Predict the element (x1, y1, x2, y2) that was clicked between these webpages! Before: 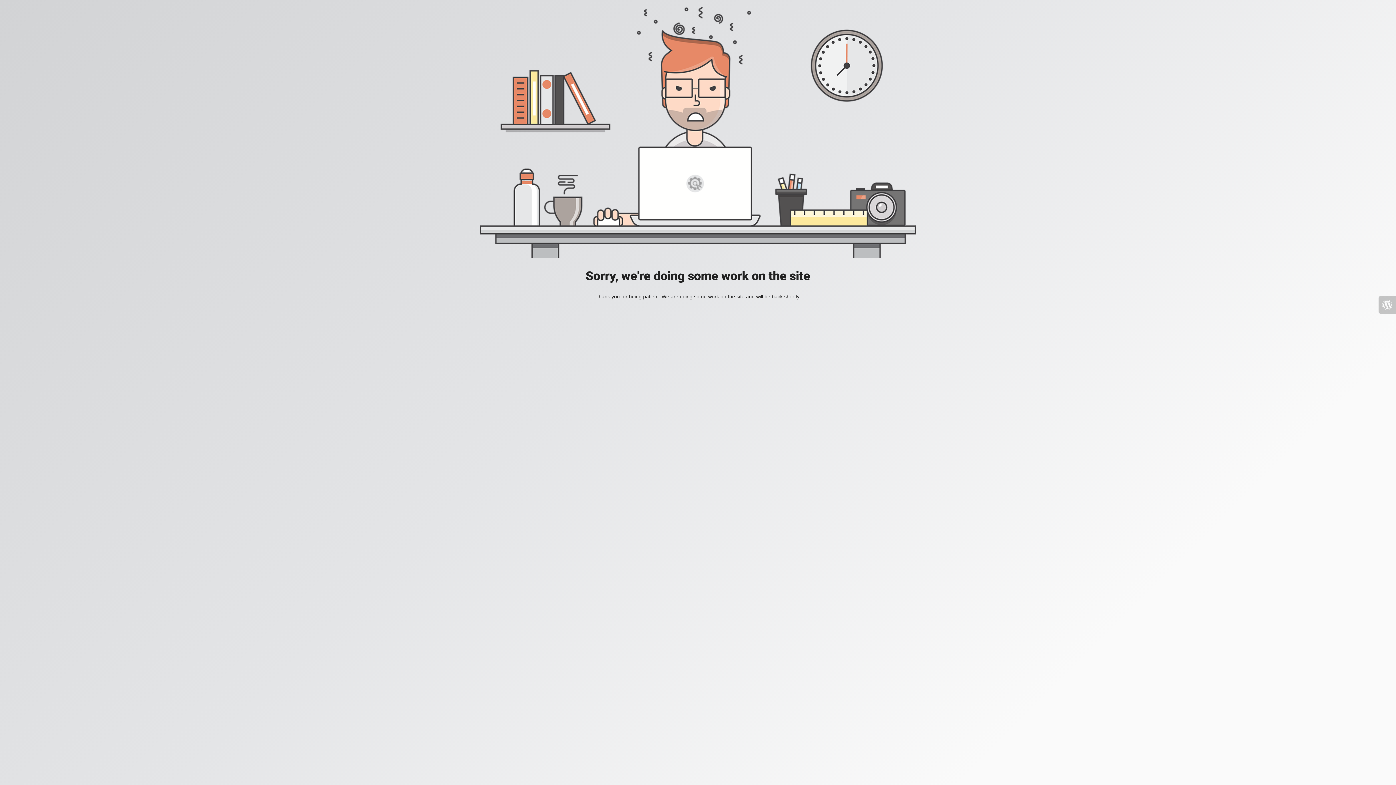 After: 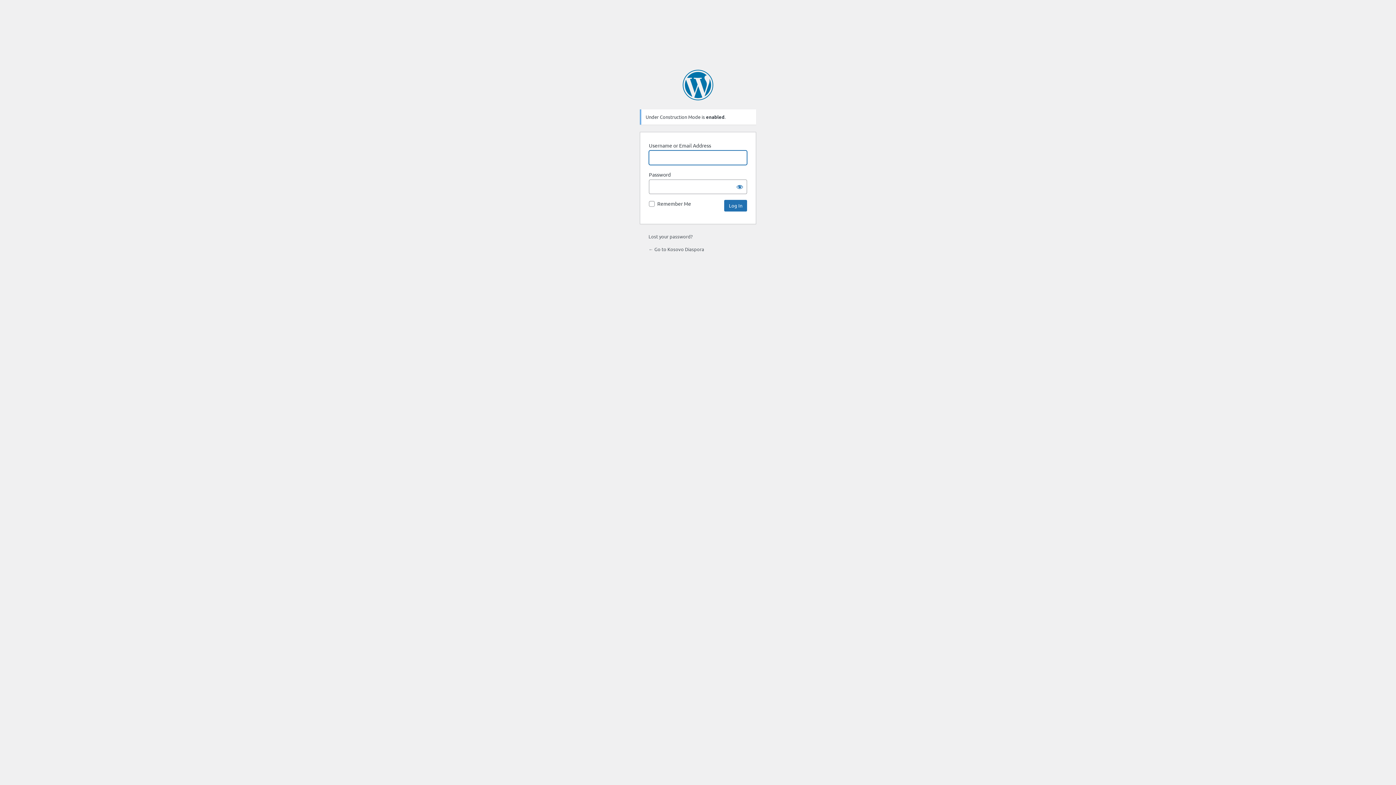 Action: bbox: (1378, 296, 1396, 313)